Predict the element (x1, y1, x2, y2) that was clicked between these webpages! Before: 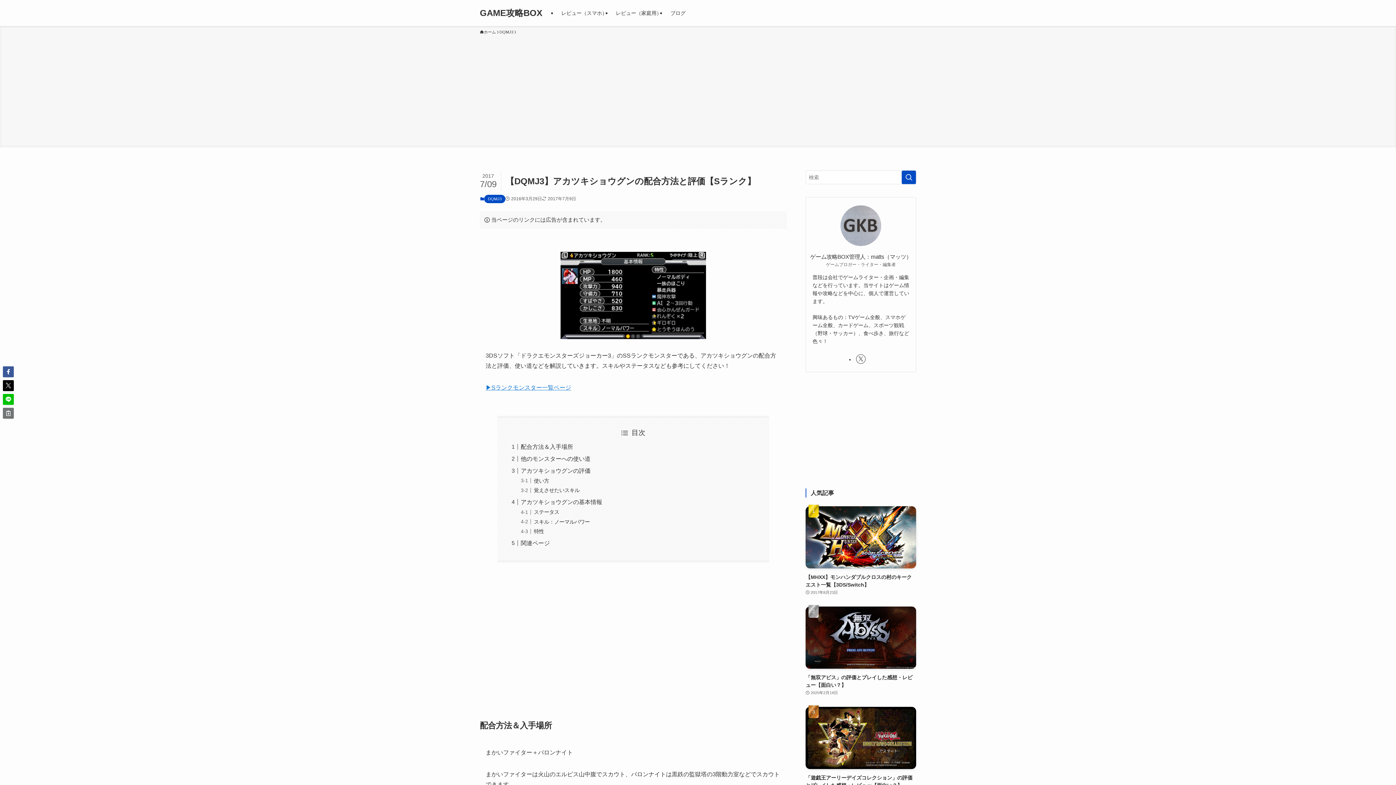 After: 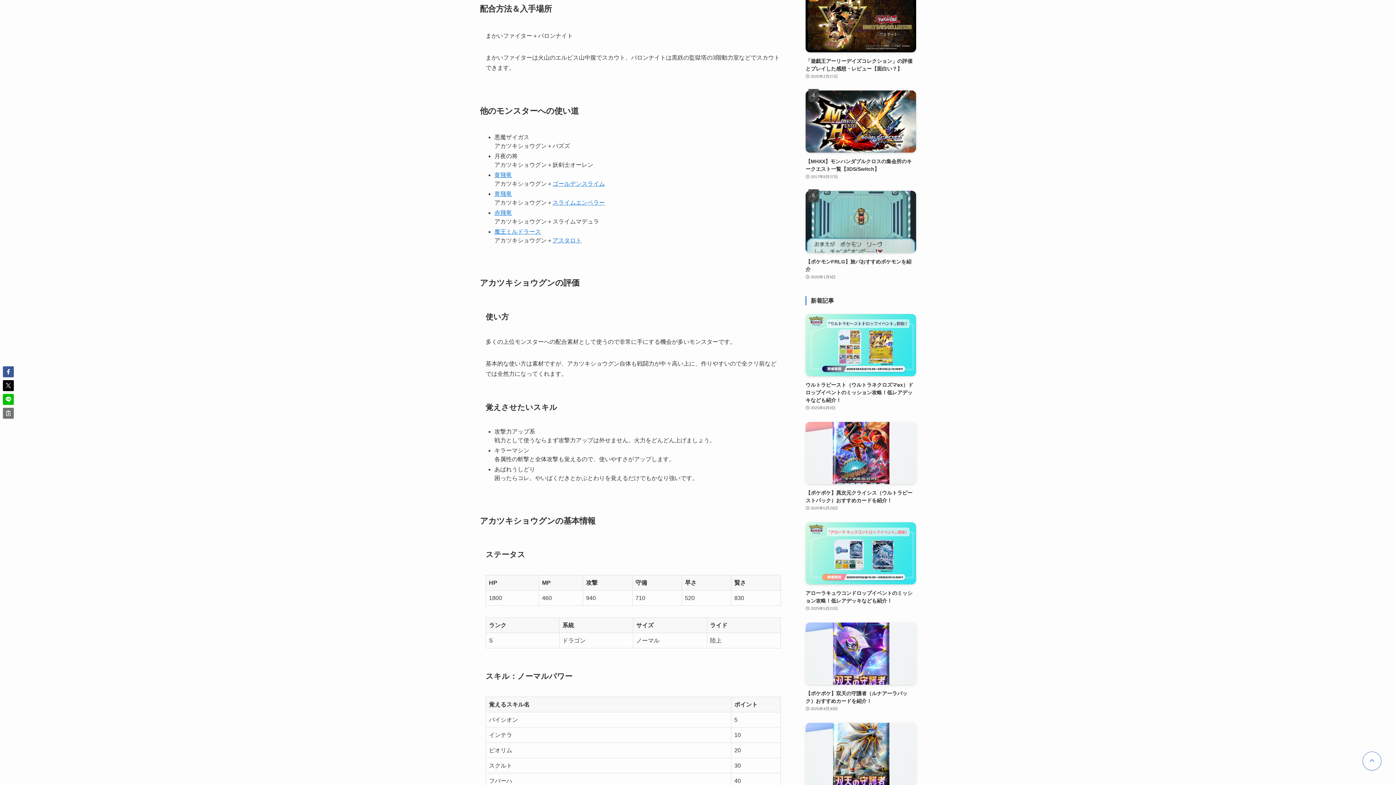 Action: label: 配合方法＆入手場所 bbox: (520, 444, 573, 450)